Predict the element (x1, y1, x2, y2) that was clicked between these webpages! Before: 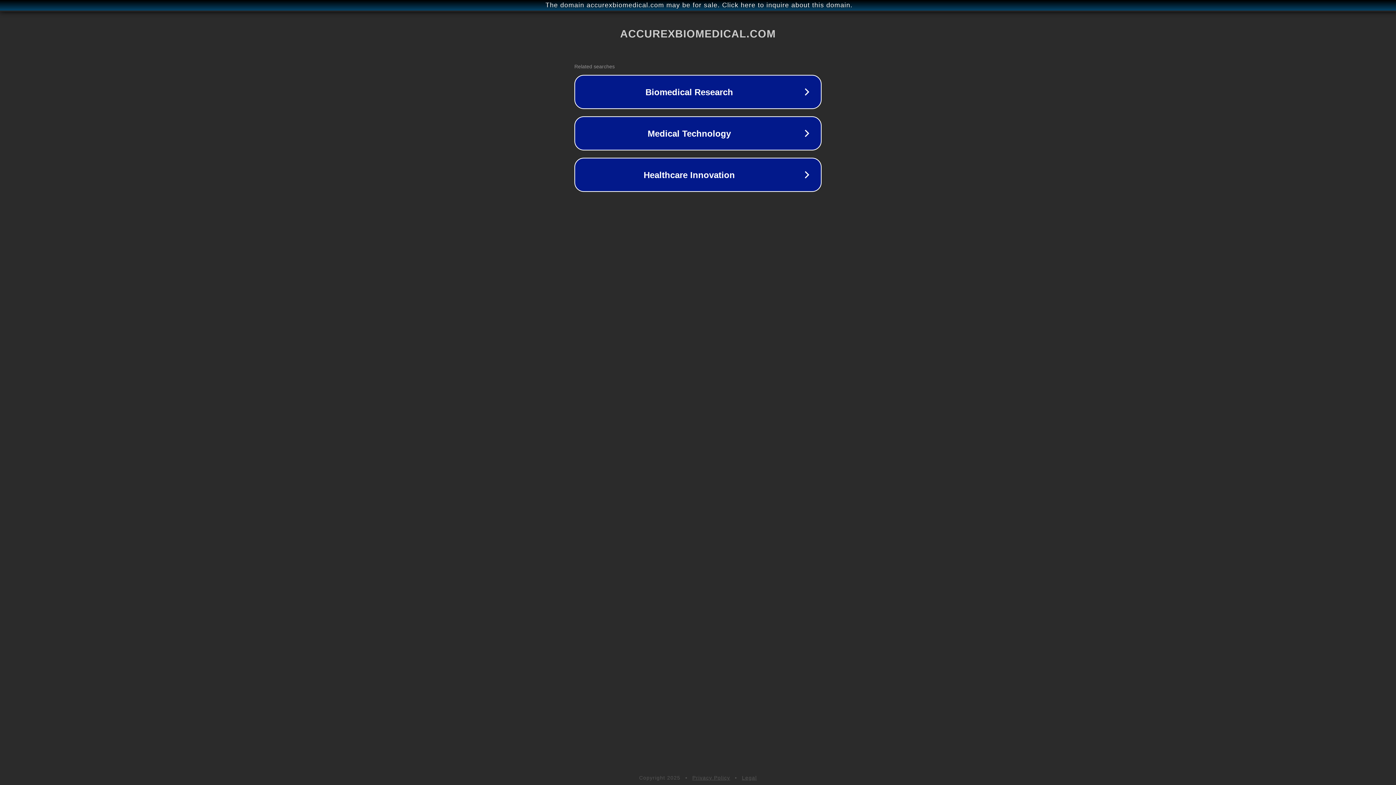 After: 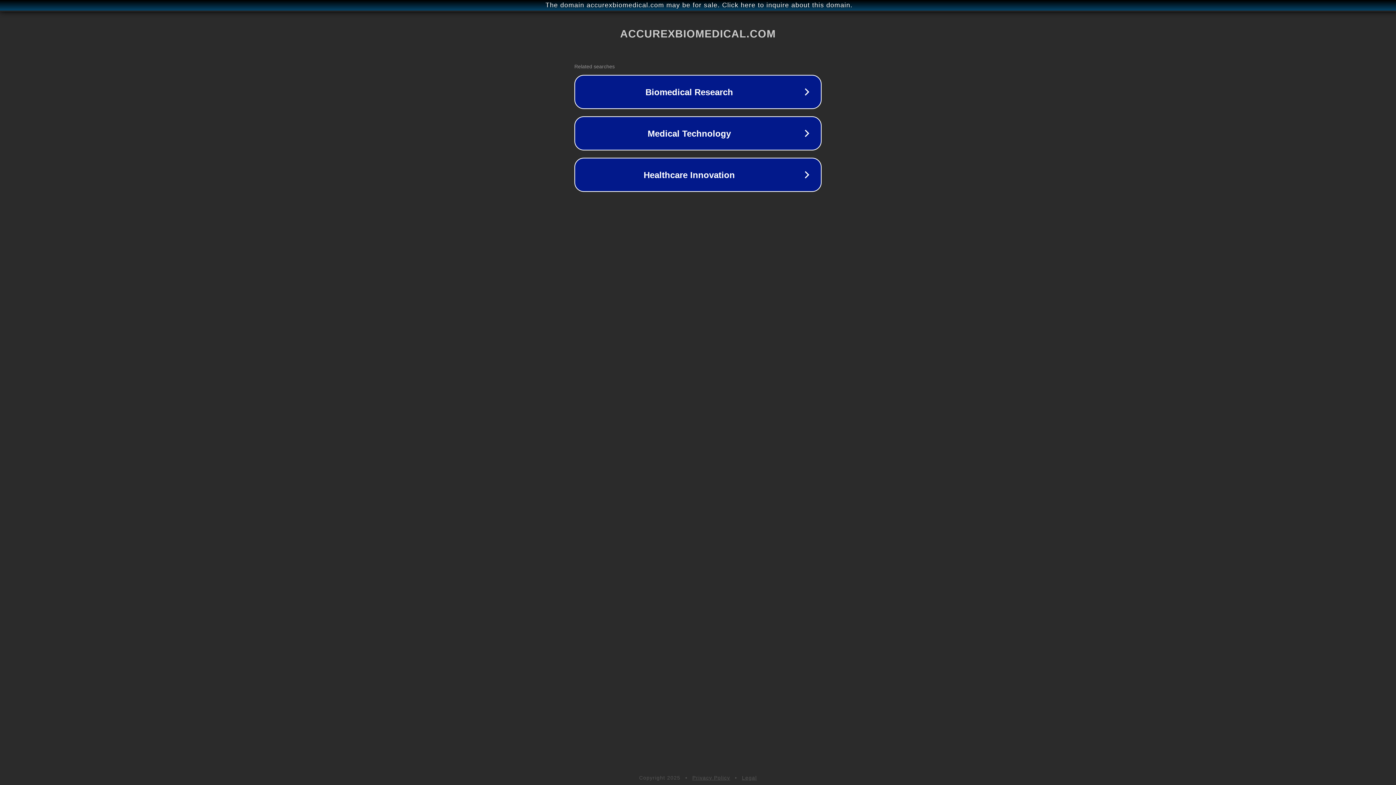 Action: label: Legal bbox: (742, 775, 757, 781)